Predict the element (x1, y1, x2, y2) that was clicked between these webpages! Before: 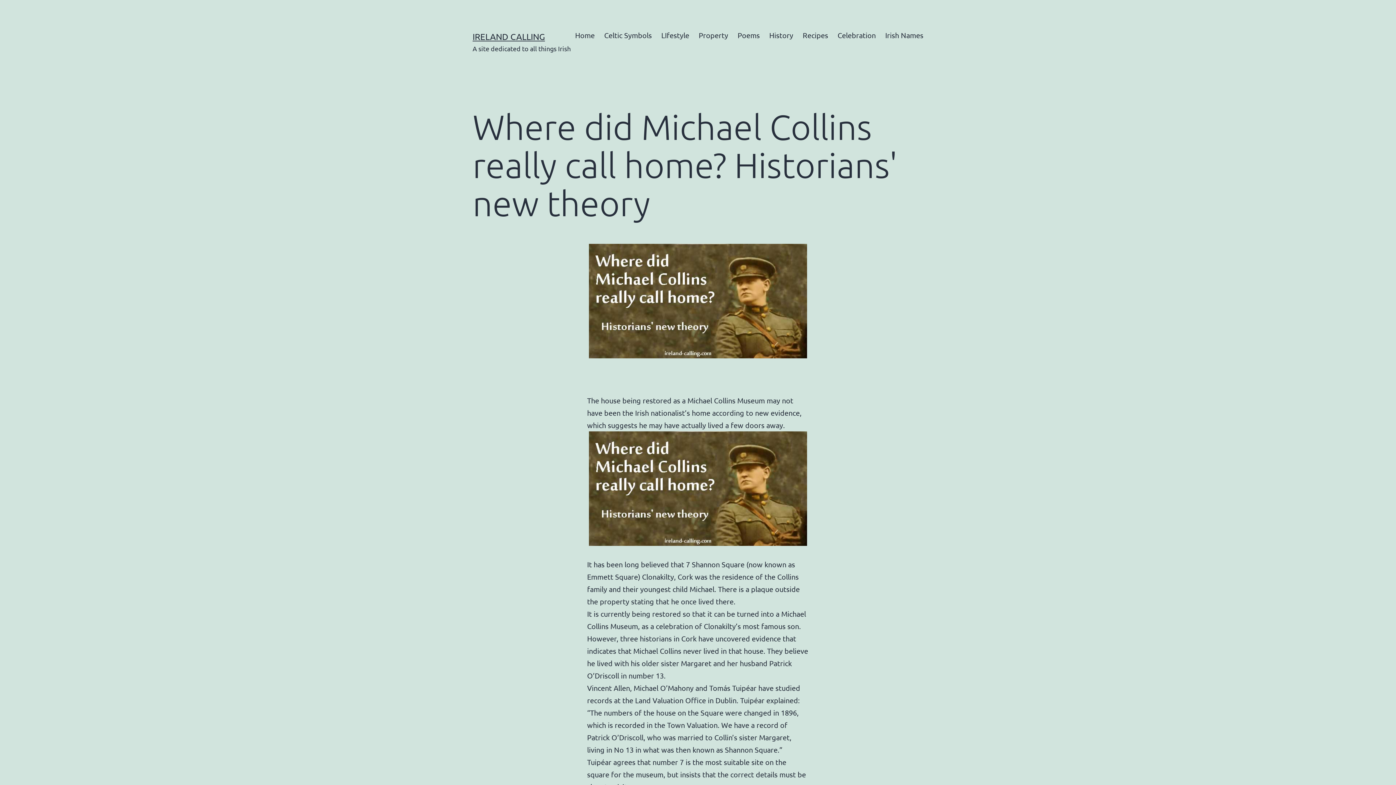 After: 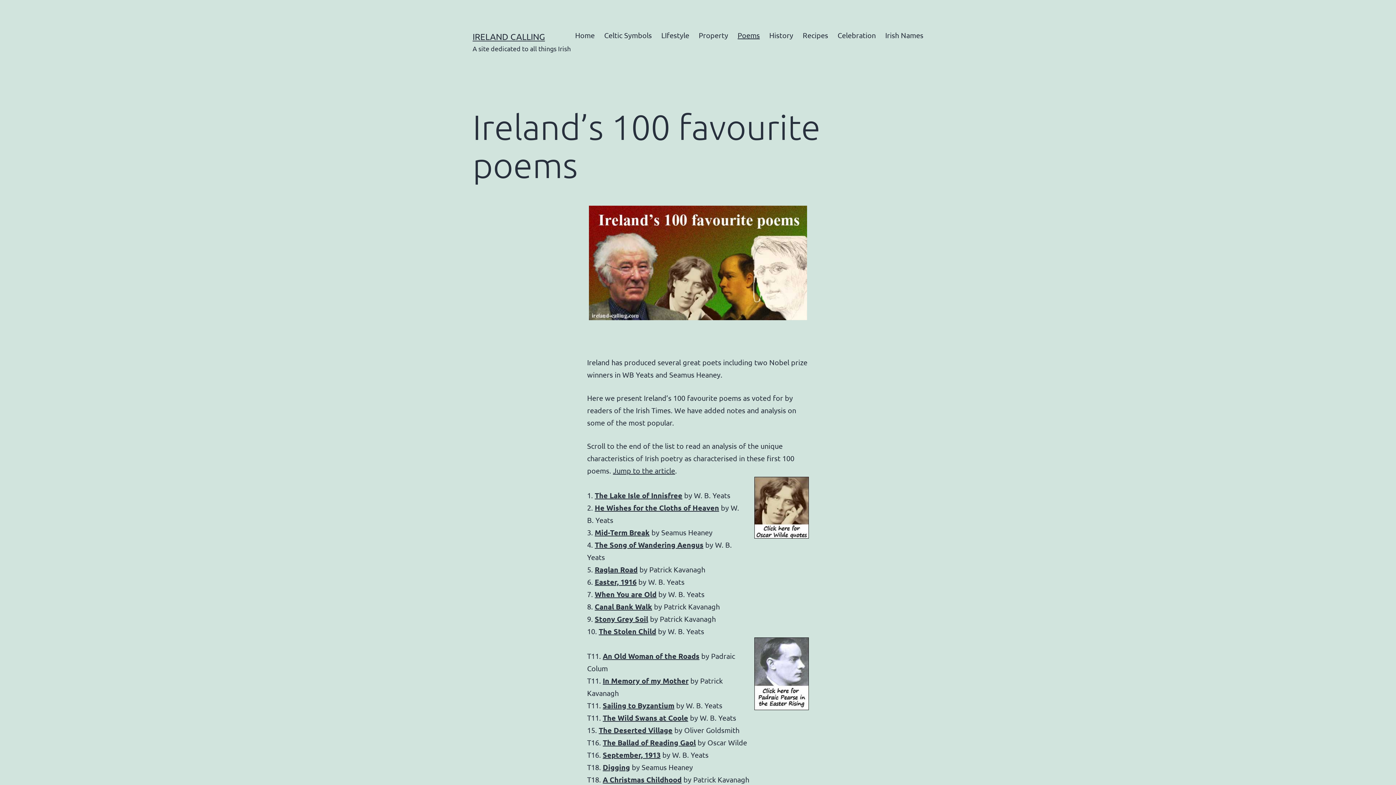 Action: bbox: (733, 26, 764, 44) label: Poems